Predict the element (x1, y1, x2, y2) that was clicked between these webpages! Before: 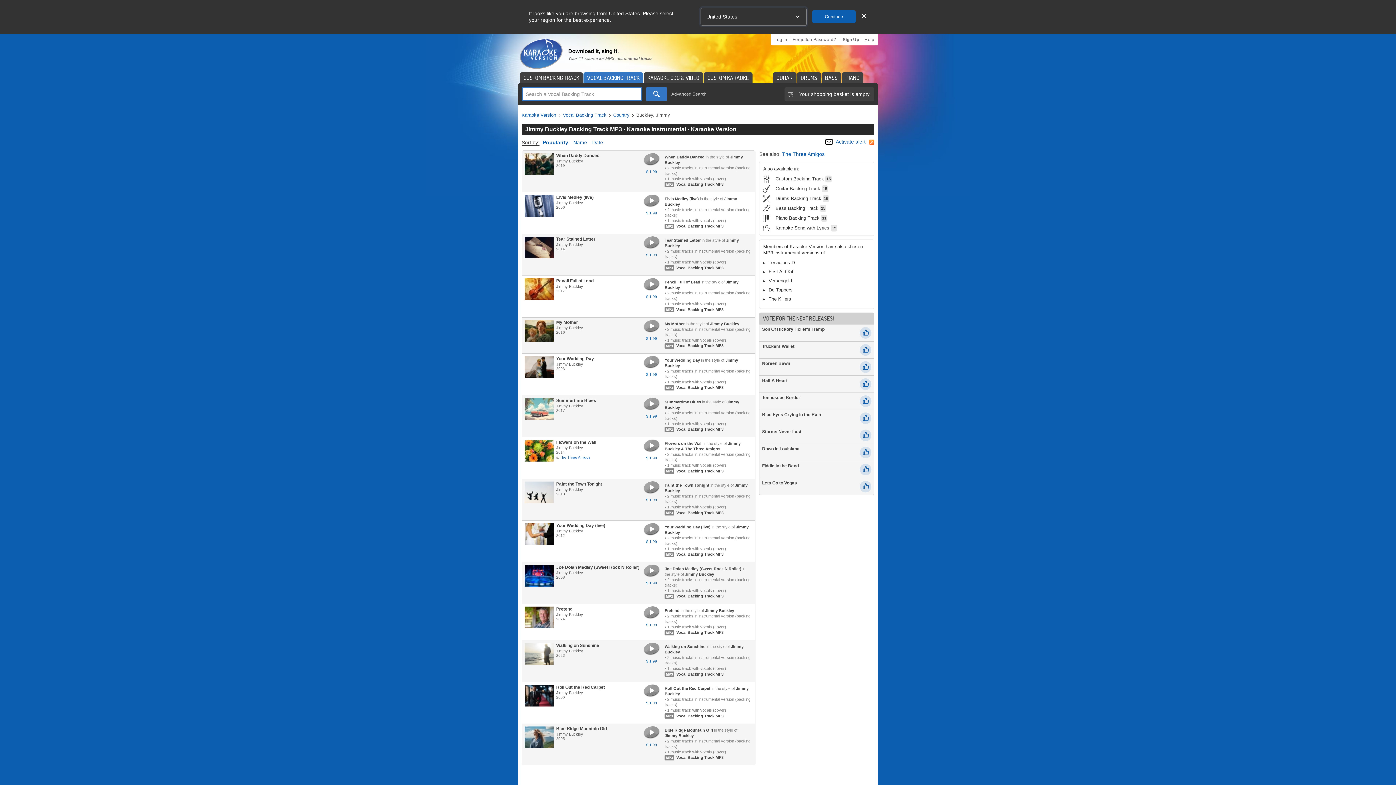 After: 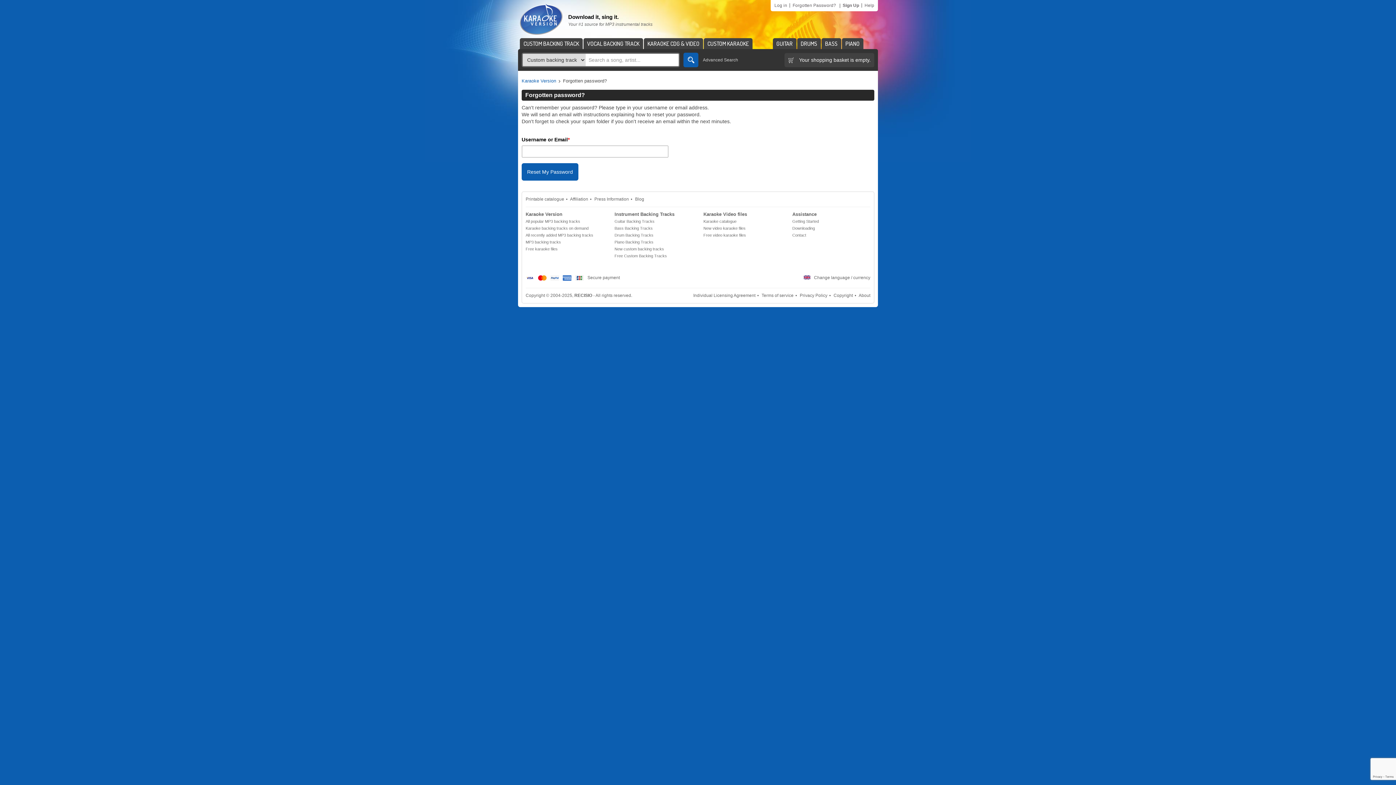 Action: bbox: (792, 37, 836, 42) label: Forgotten Password?